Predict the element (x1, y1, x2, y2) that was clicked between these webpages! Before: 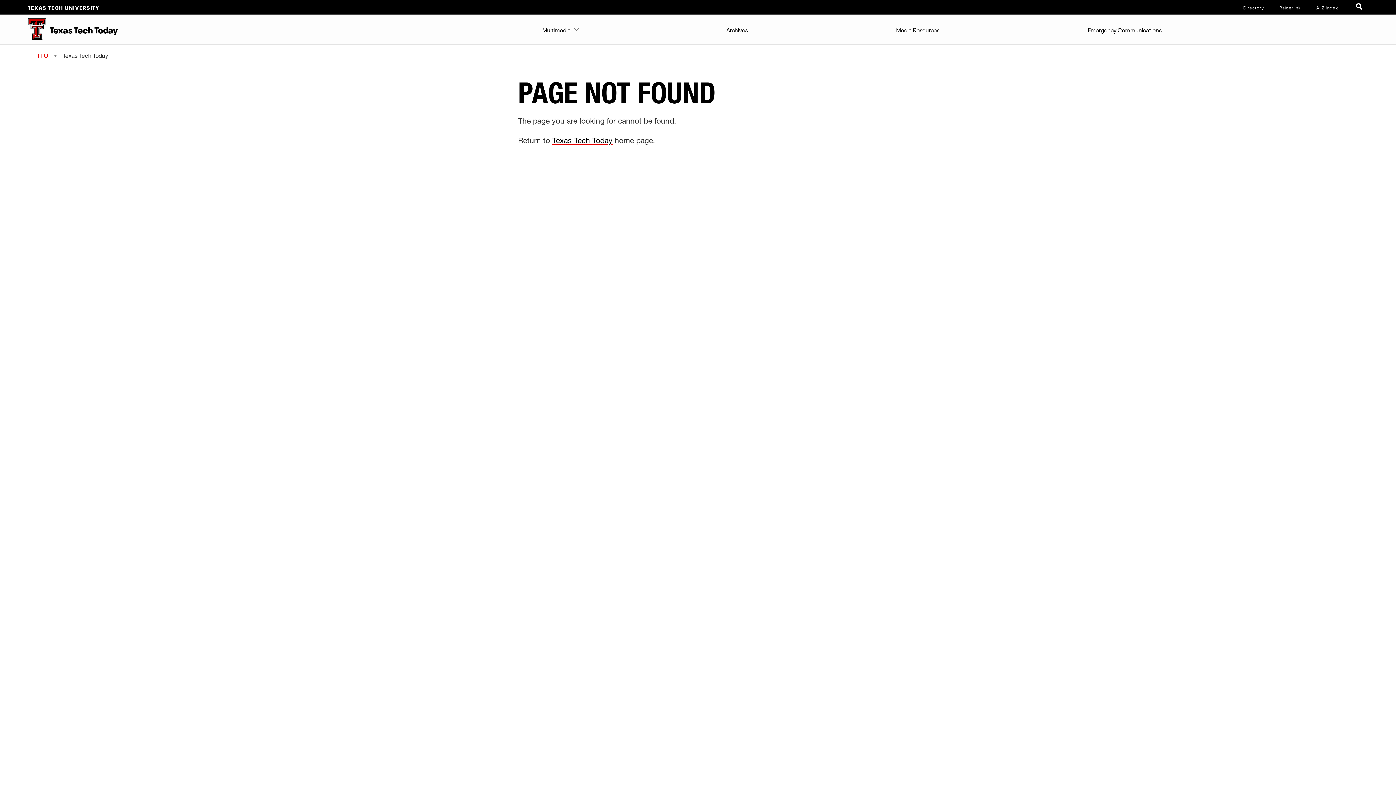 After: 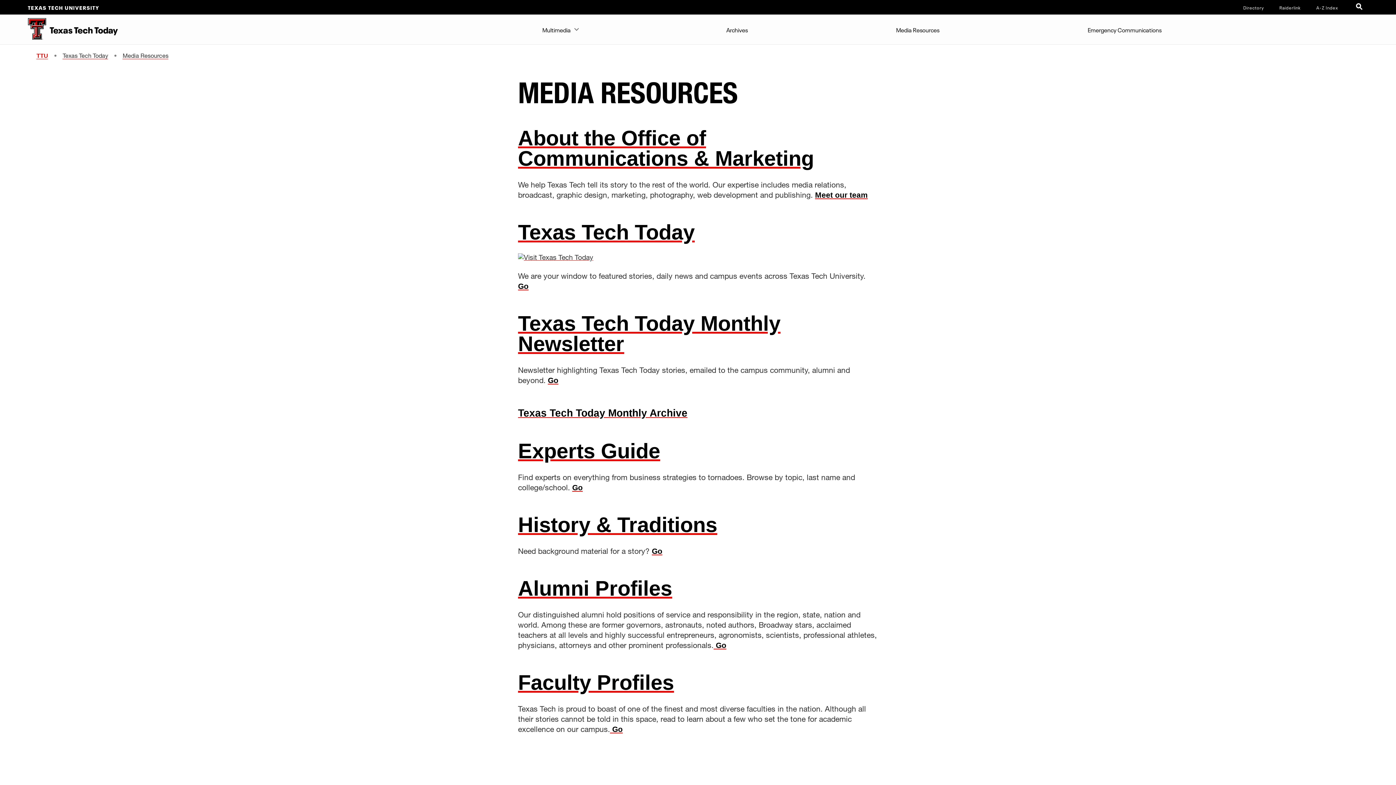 Action: bbox: (892, 14, 943, 43) label: Media Resources